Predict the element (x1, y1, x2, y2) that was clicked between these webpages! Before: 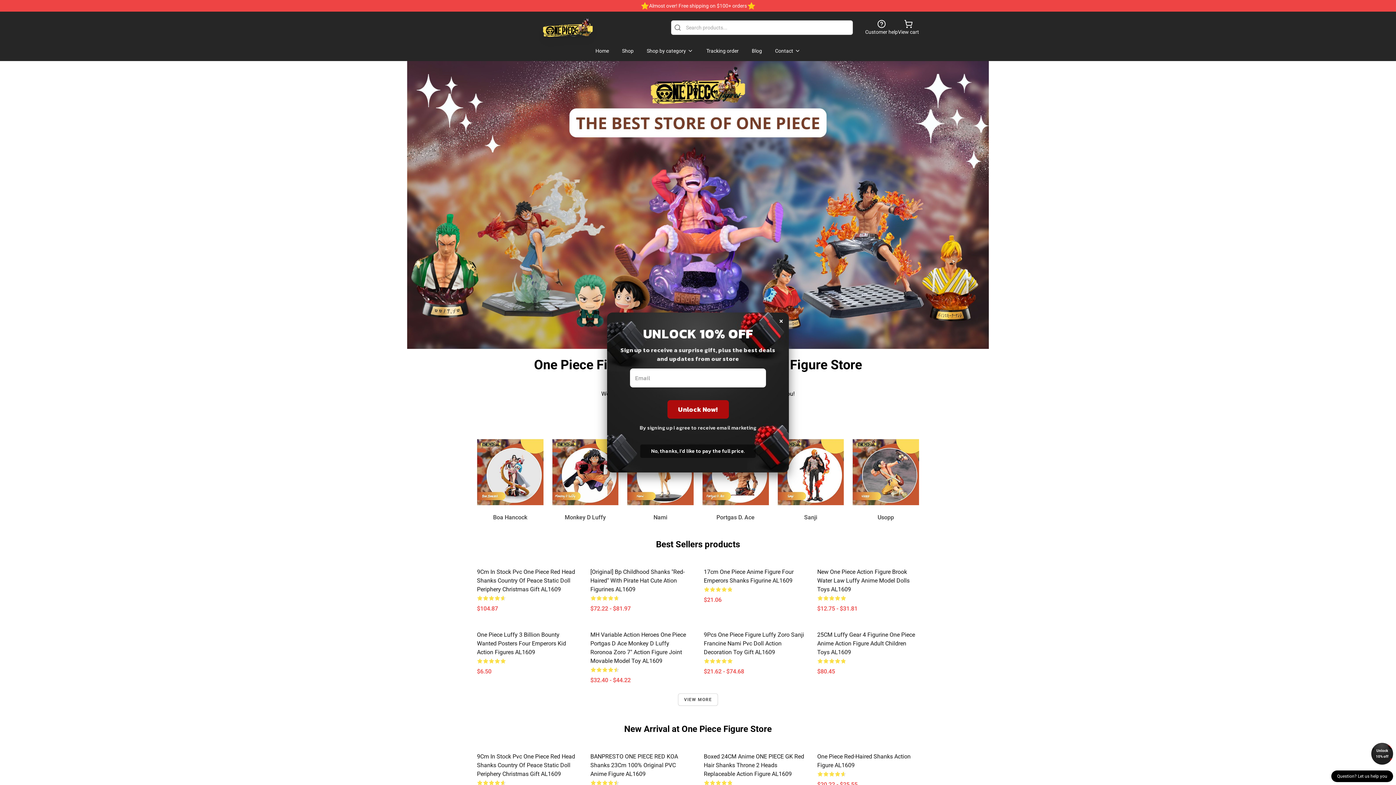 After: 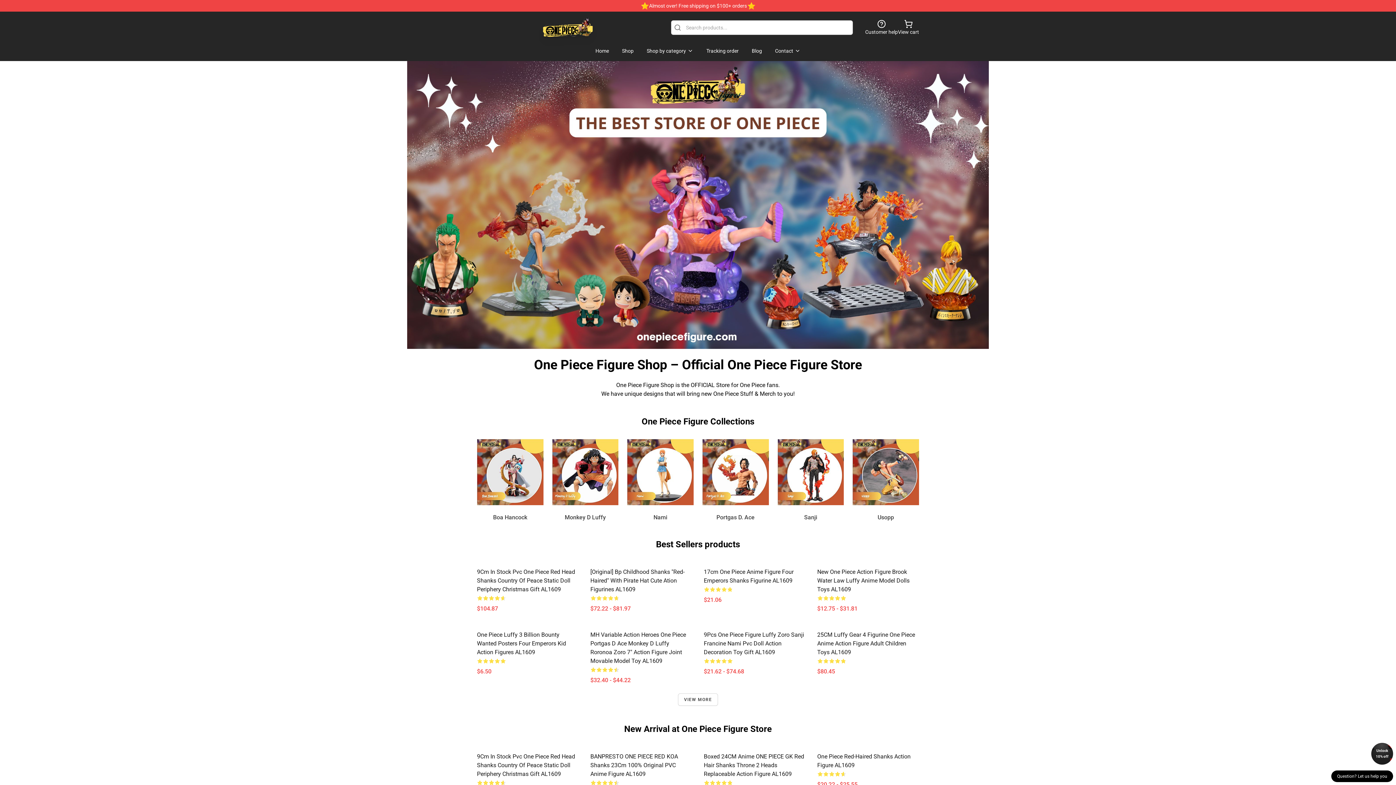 Action: bbox: (779, 312, 783, 328) label: ×